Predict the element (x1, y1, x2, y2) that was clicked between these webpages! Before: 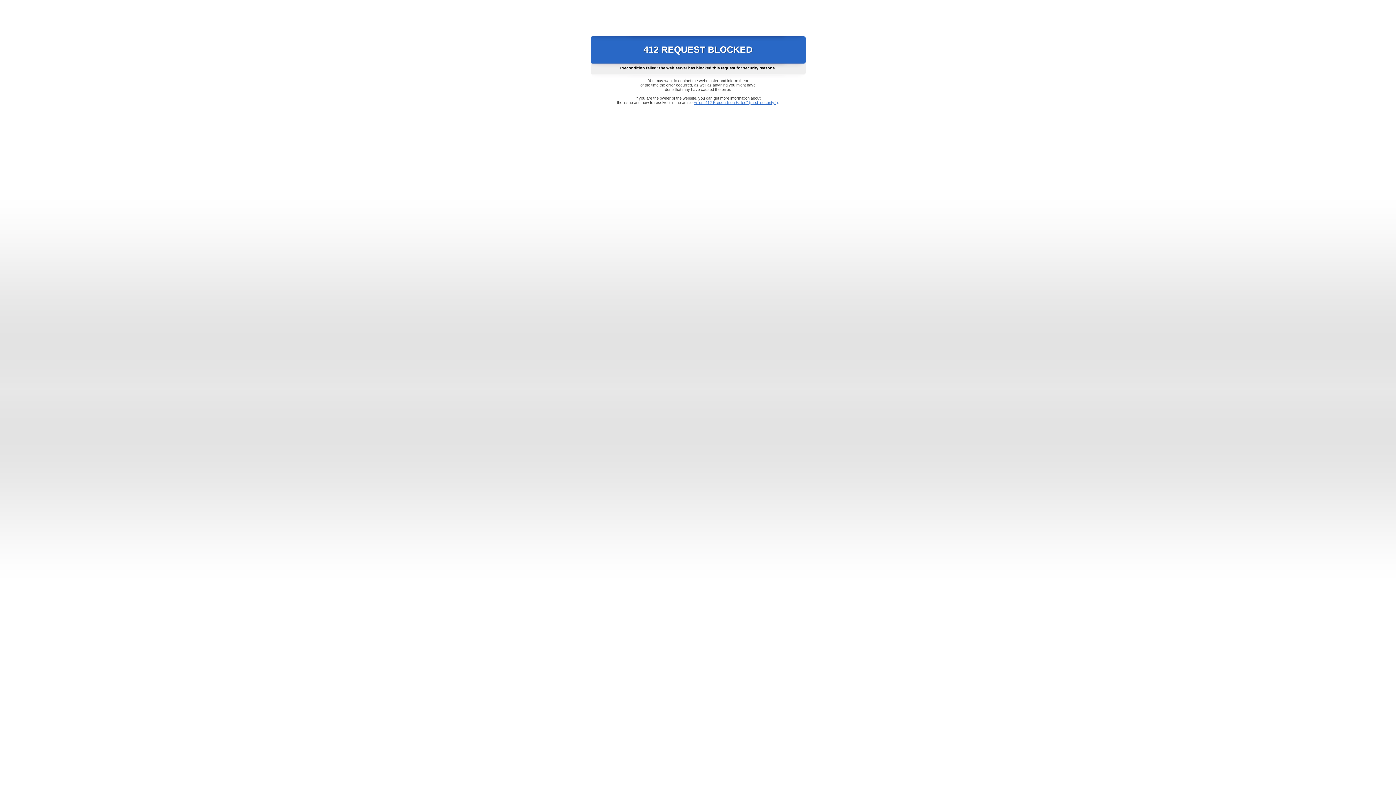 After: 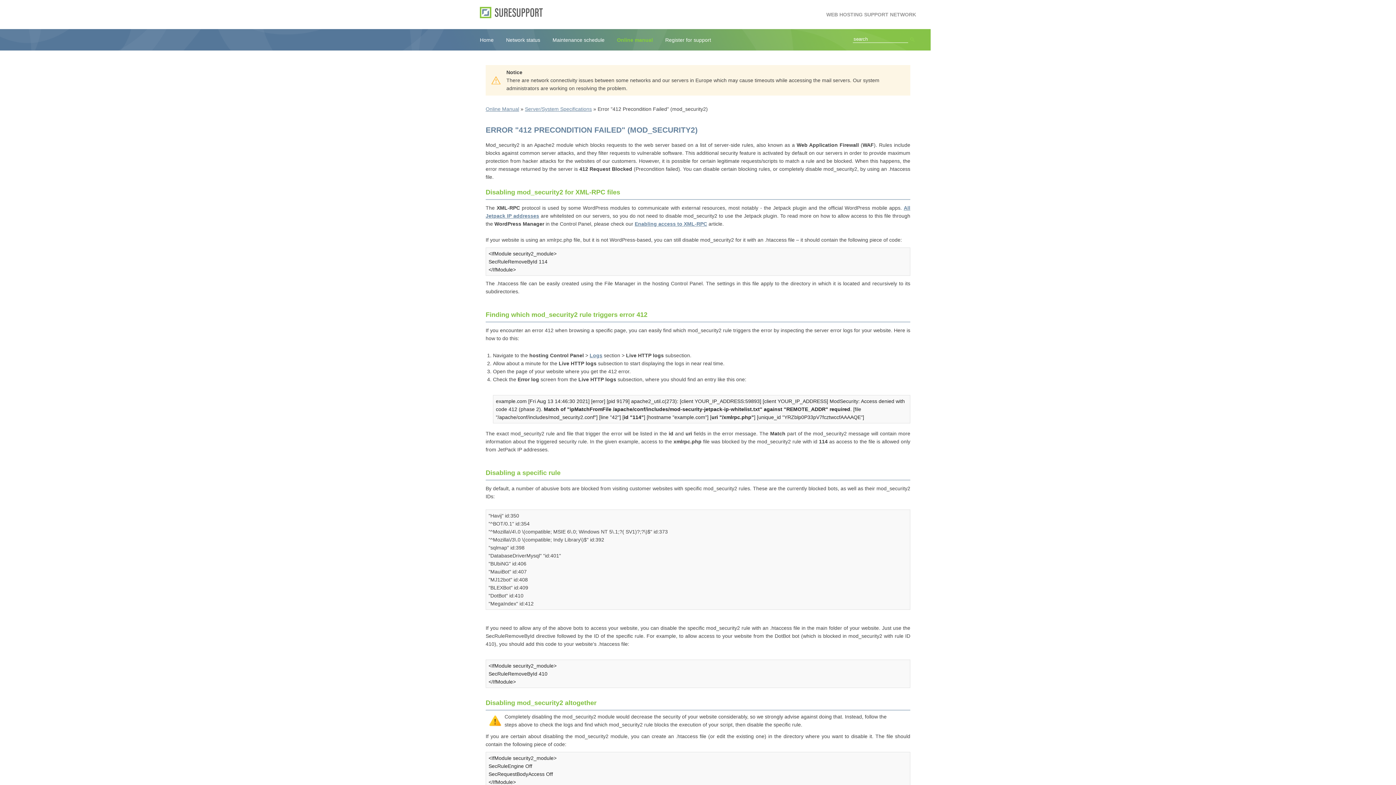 Action: bbox: (693, 100, 778, 104) label: Error "412 Precondition Failed" (mod_security2)